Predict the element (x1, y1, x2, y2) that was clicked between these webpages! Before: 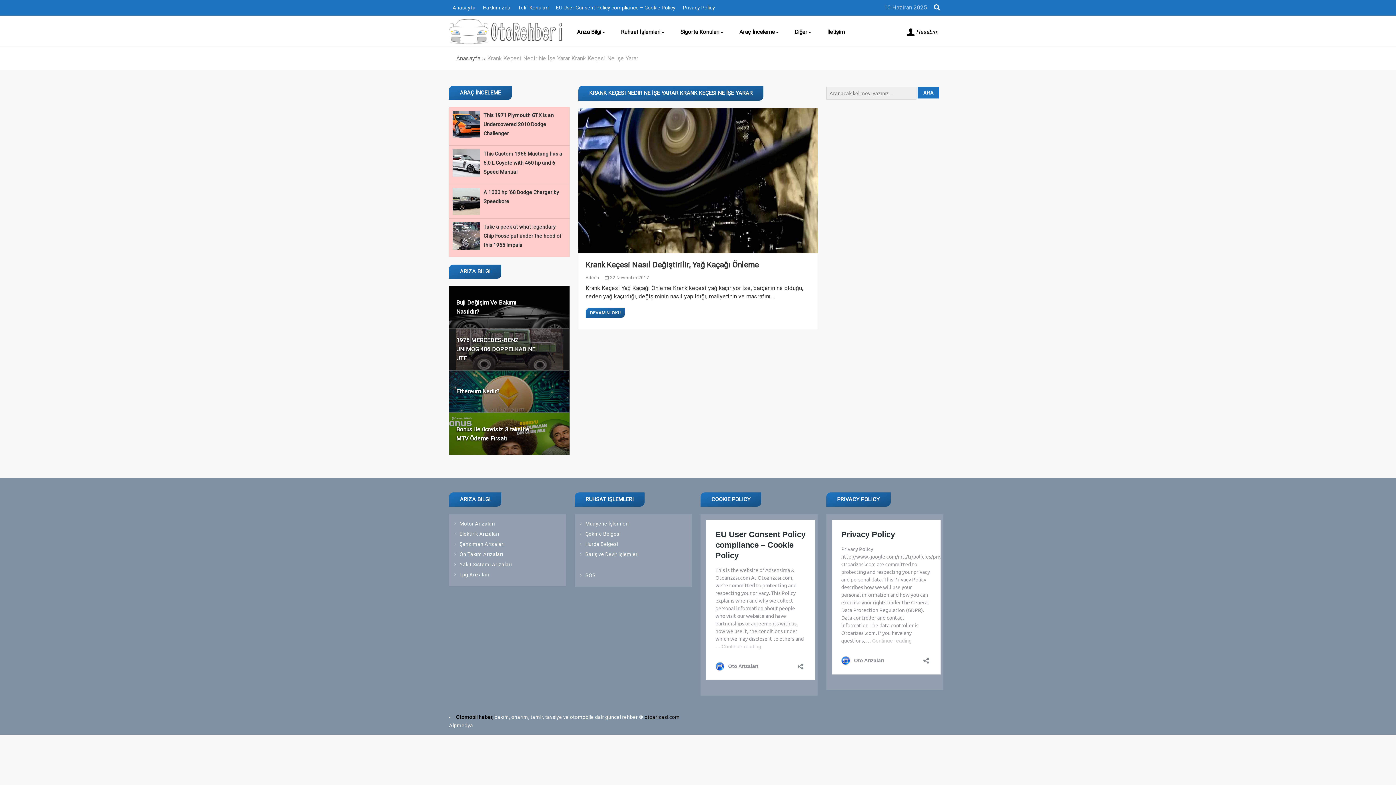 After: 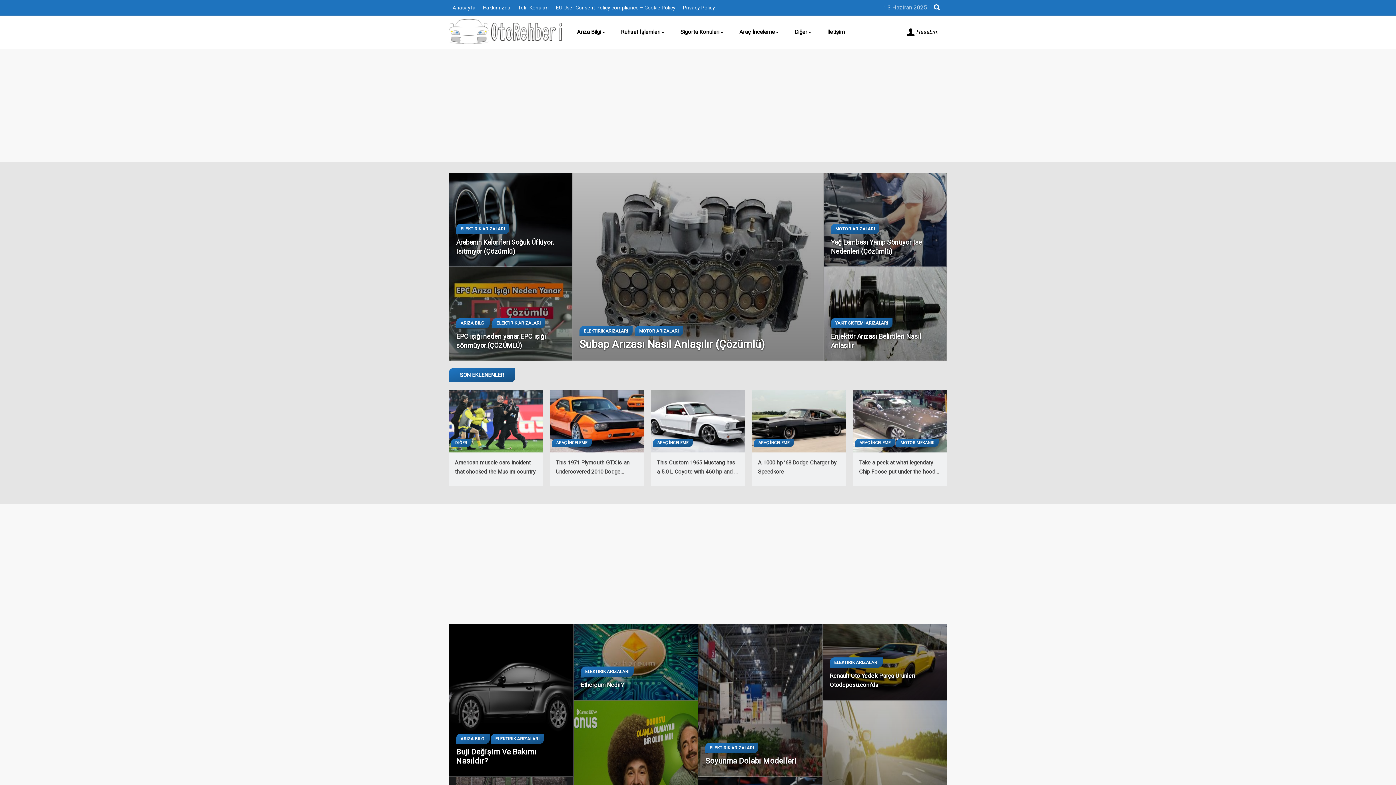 Action: bbox: (452, 4, 475, 10) label: Anasayfa